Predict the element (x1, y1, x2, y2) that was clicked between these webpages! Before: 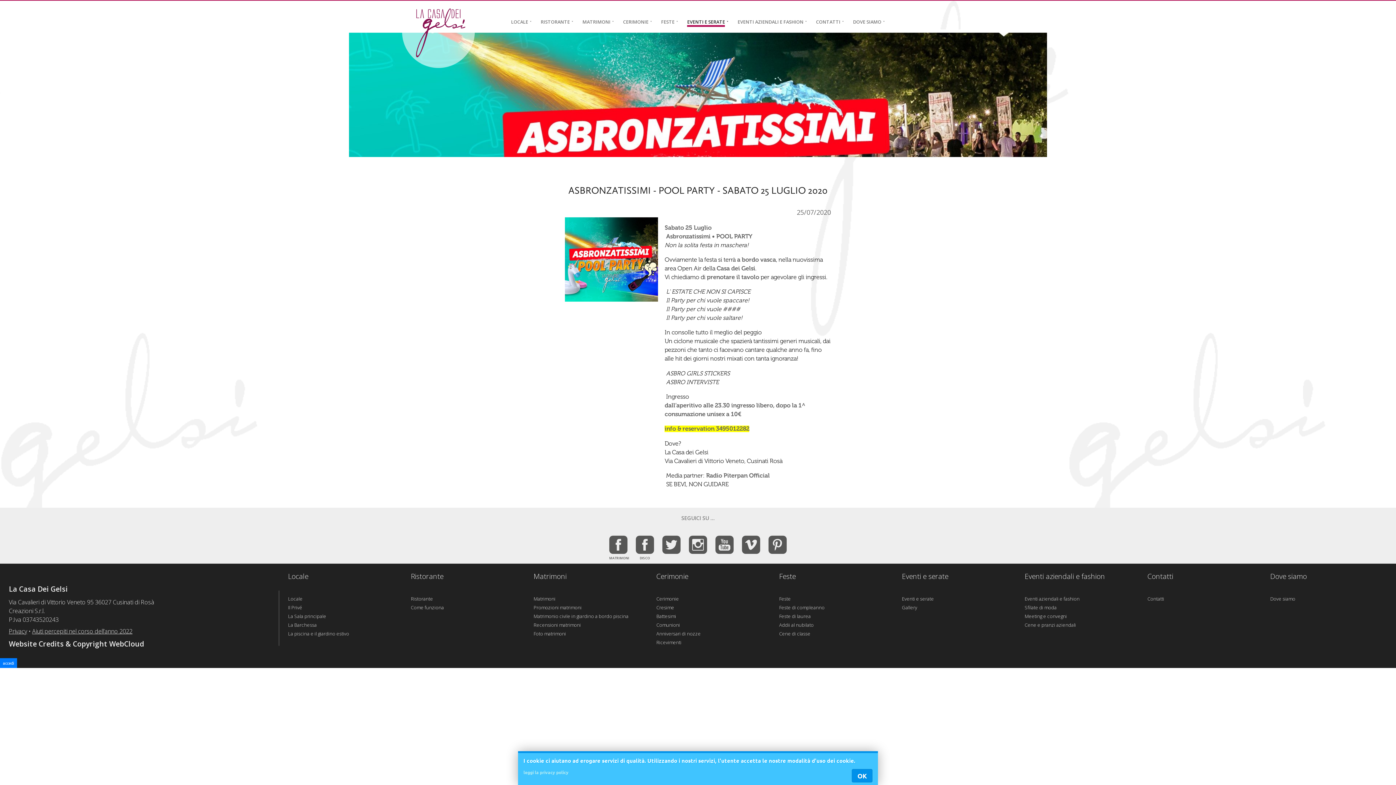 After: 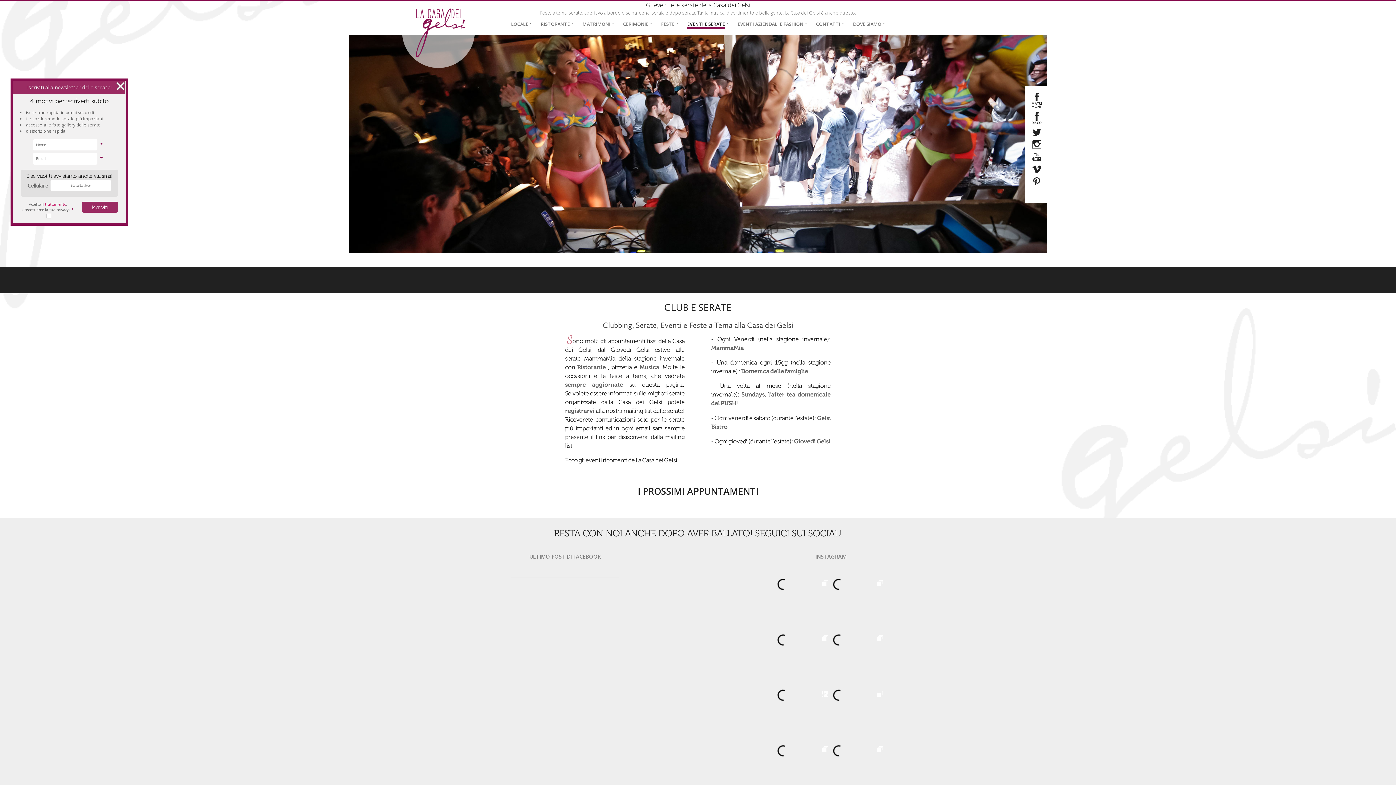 Action: bbox: (902, 595, 934, 602) label: Eventi e serate